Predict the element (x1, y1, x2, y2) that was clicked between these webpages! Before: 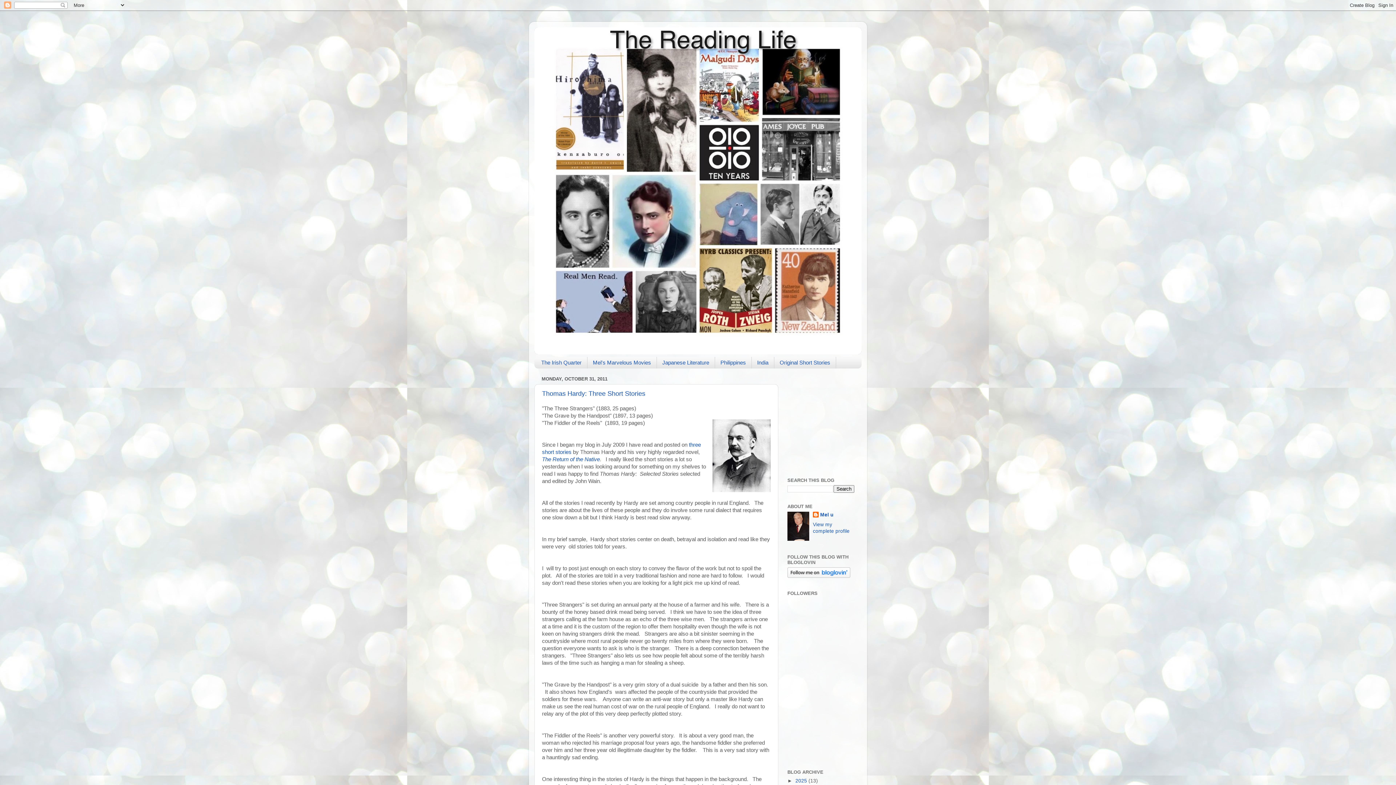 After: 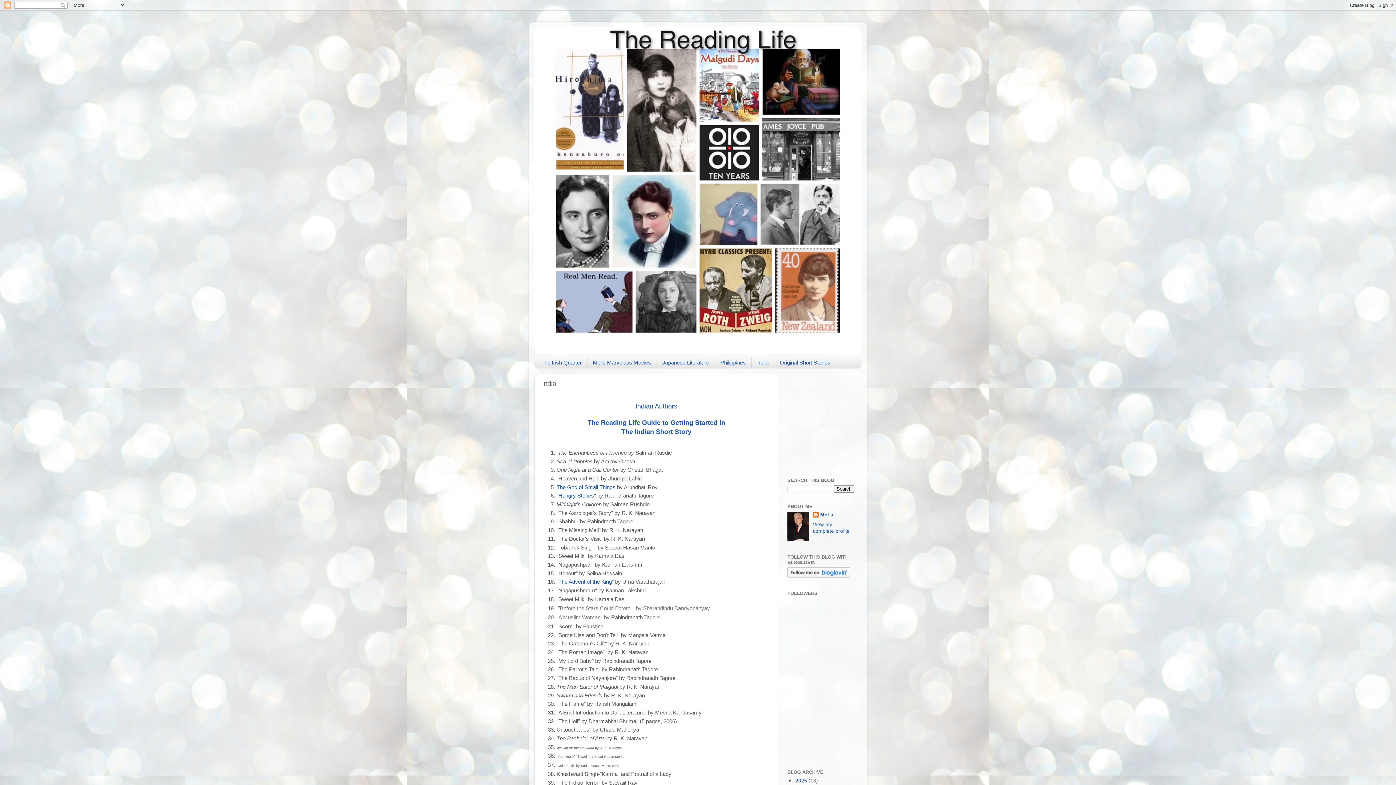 Action: bbox: (751, 357, 774, 368) label: India